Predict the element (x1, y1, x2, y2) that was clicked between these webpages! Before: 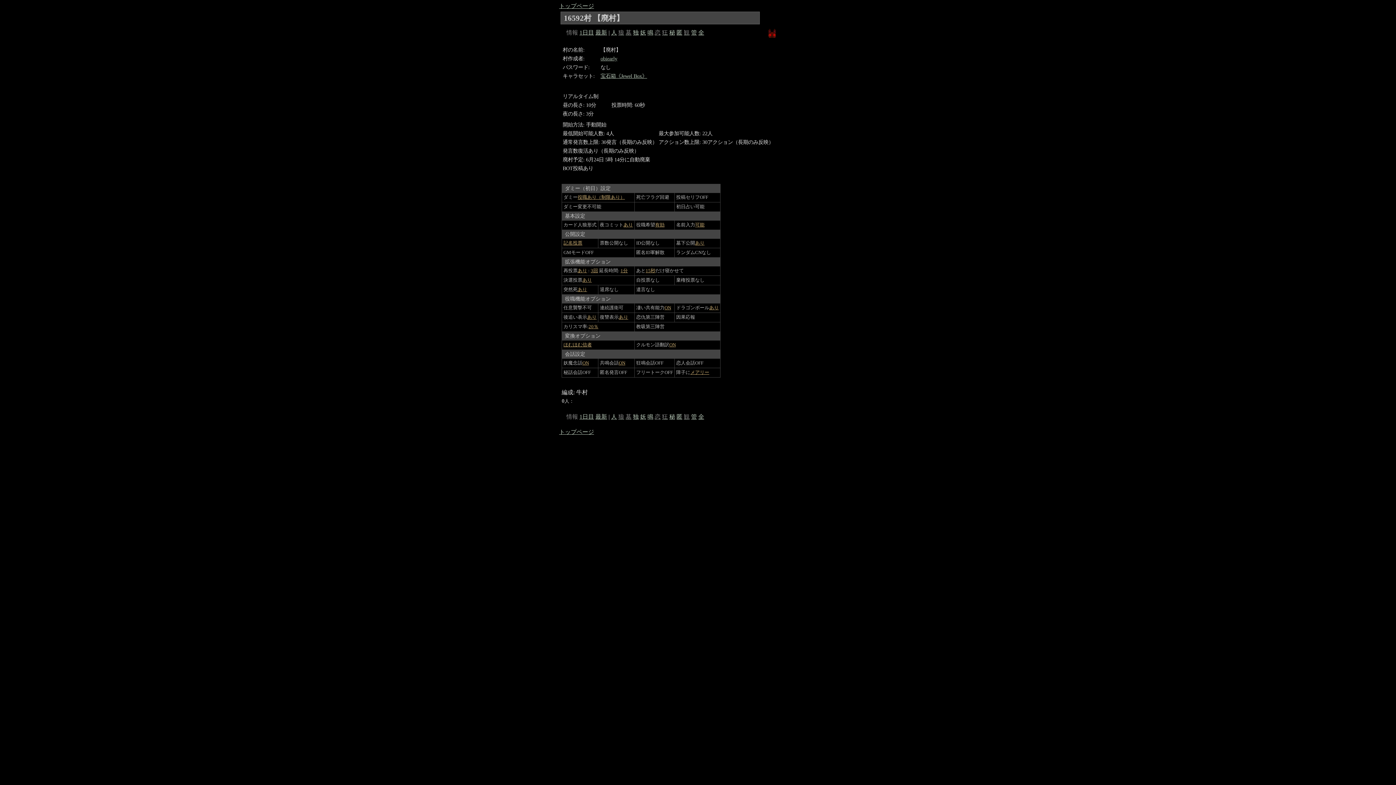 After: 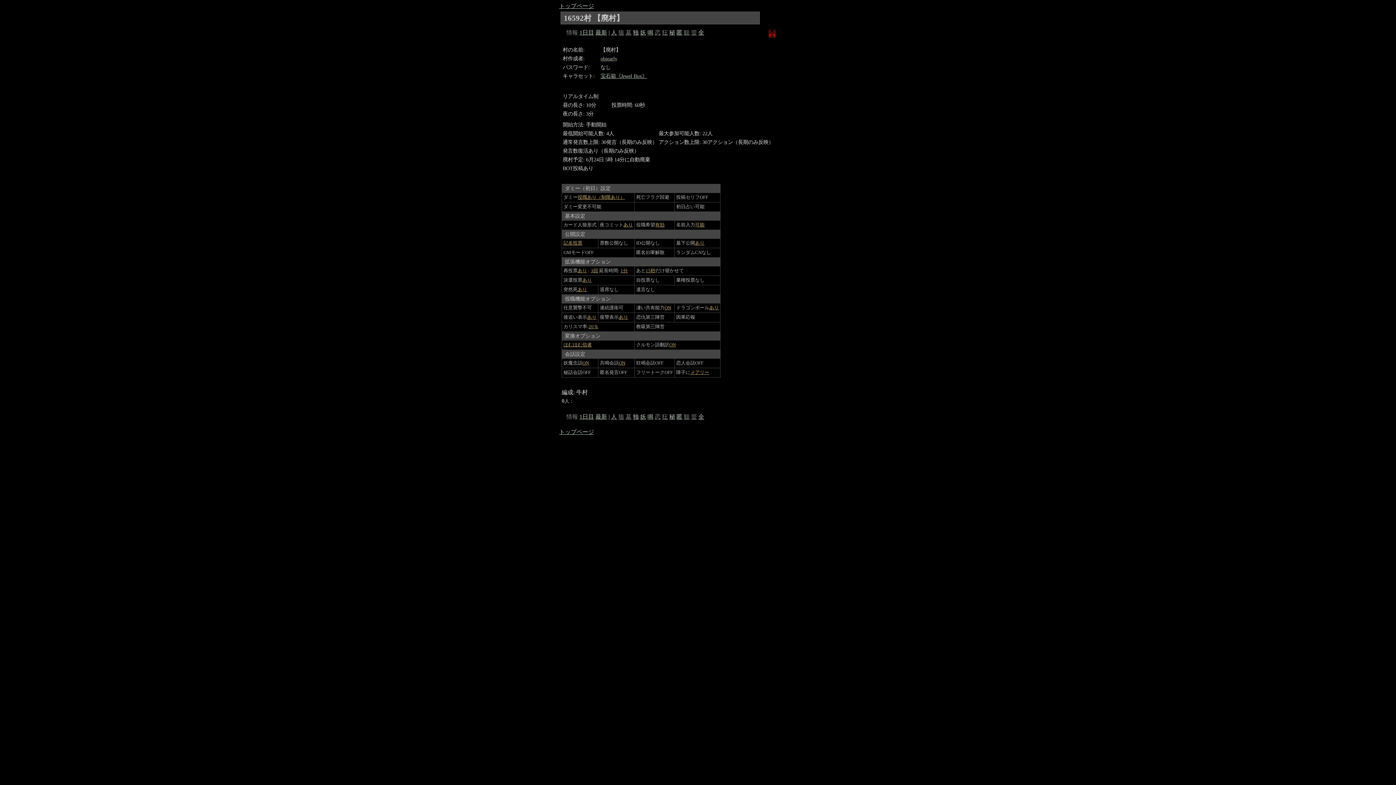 Action: label: 管 bbox: (691, 413, 697, 420)